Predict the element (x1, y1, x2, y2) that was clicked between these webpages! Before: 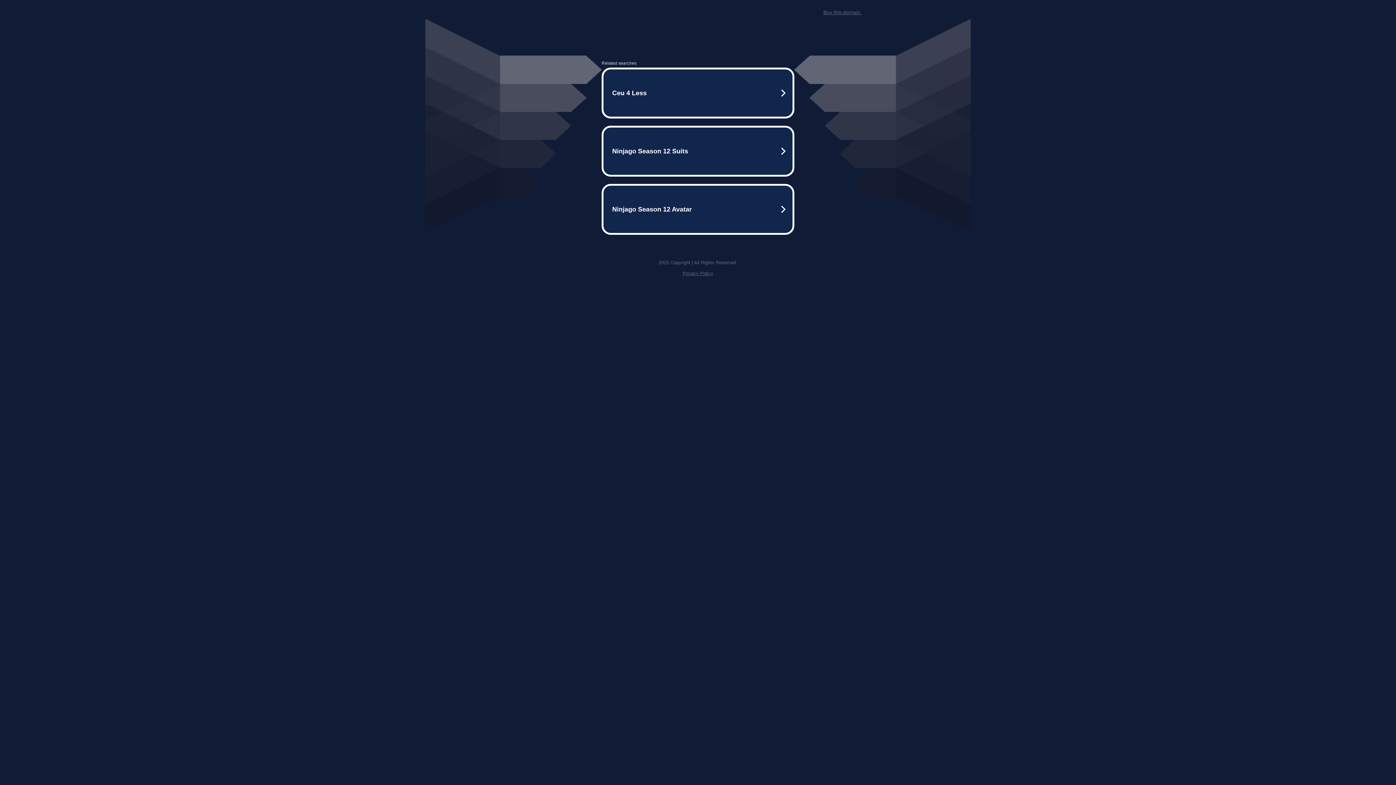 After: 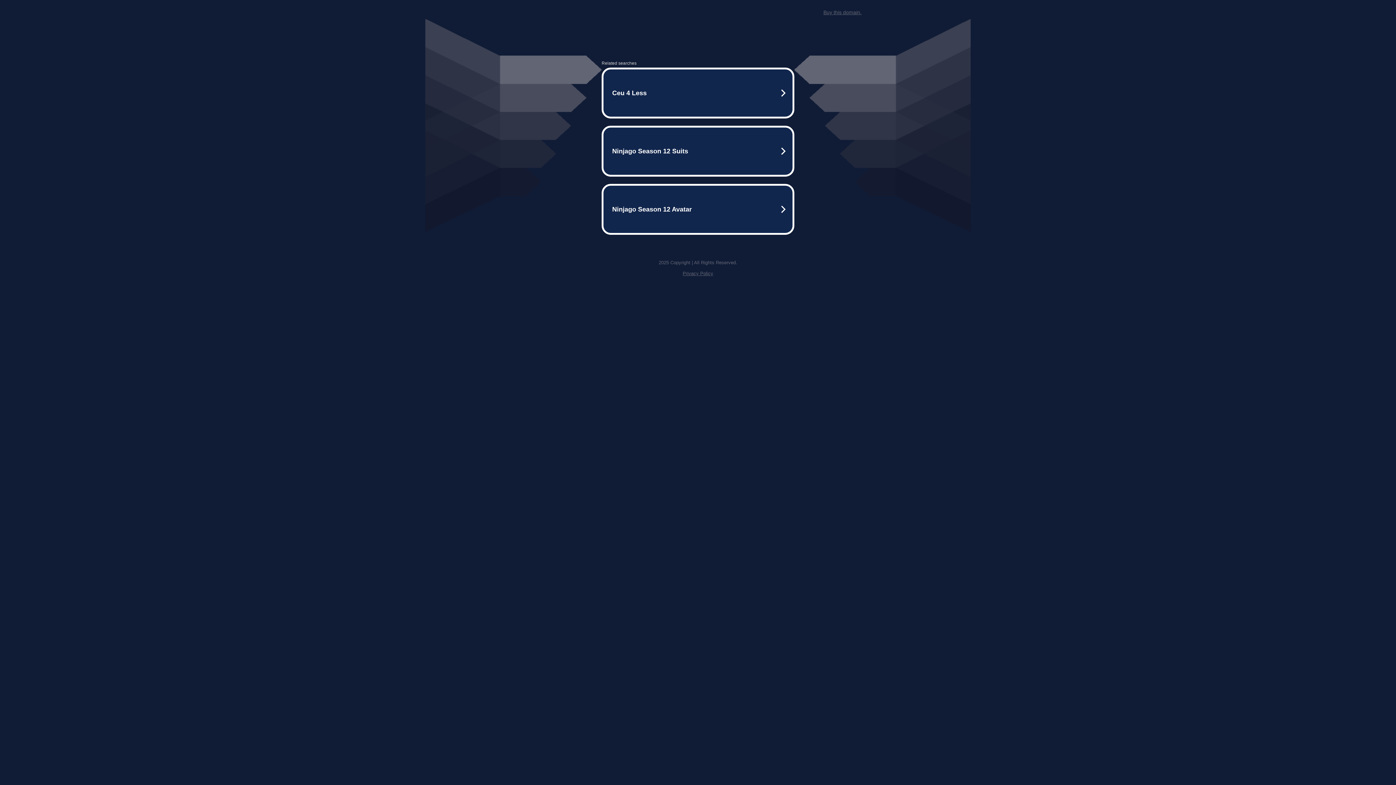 Action: bbox: (682, 259, 713, 264) label: Privacy Policy